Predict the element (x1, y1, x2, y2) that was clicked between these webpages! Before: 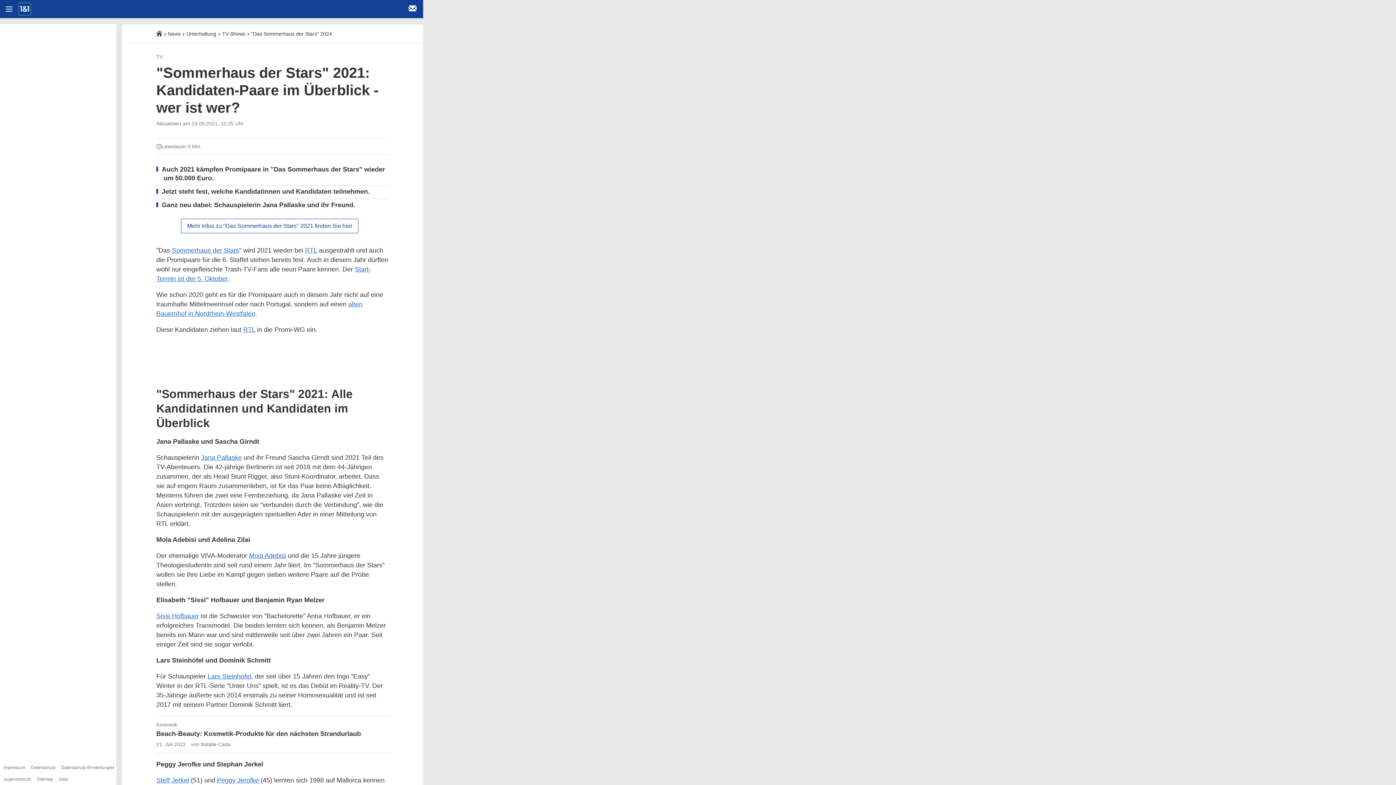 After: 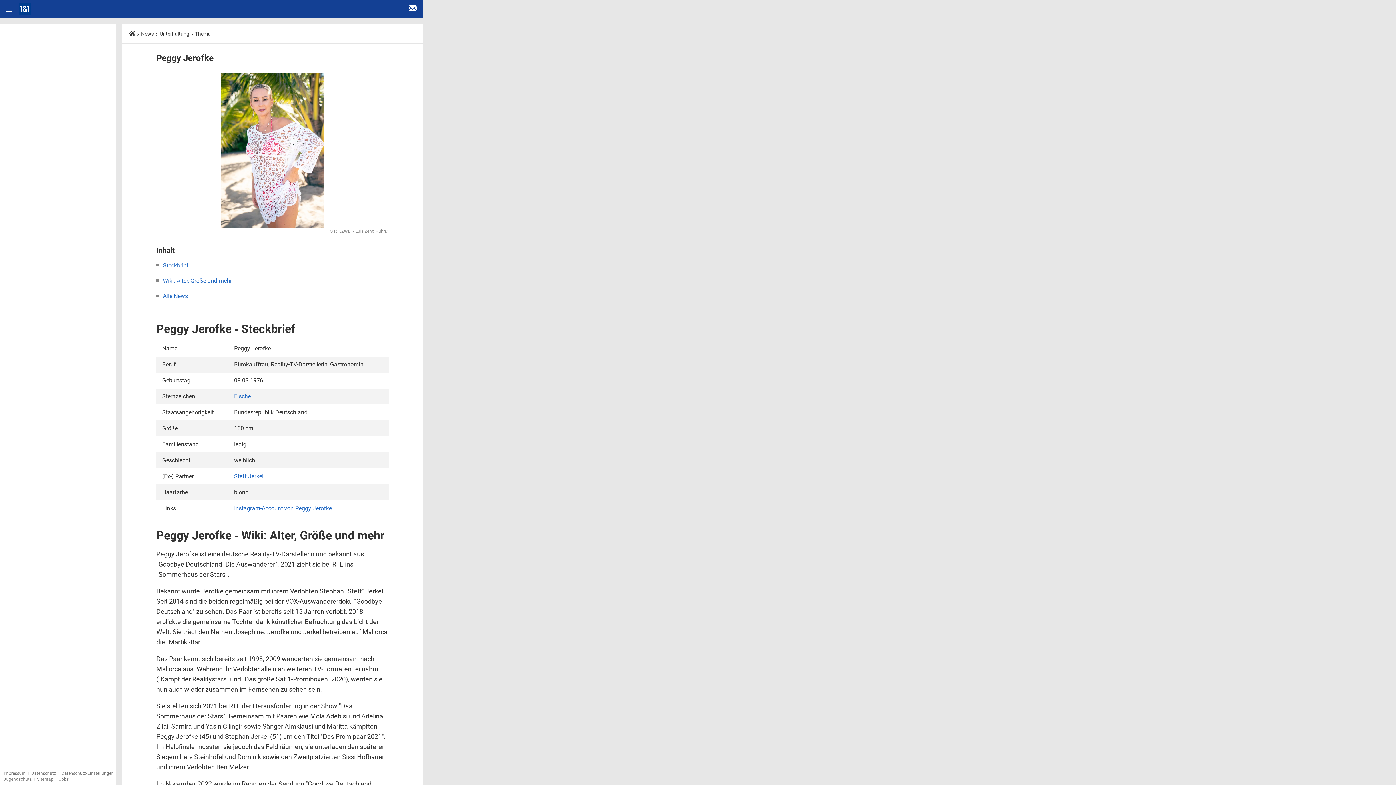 Action: bbox: (217, 776, 258, 784) label: Peggy Jerofke